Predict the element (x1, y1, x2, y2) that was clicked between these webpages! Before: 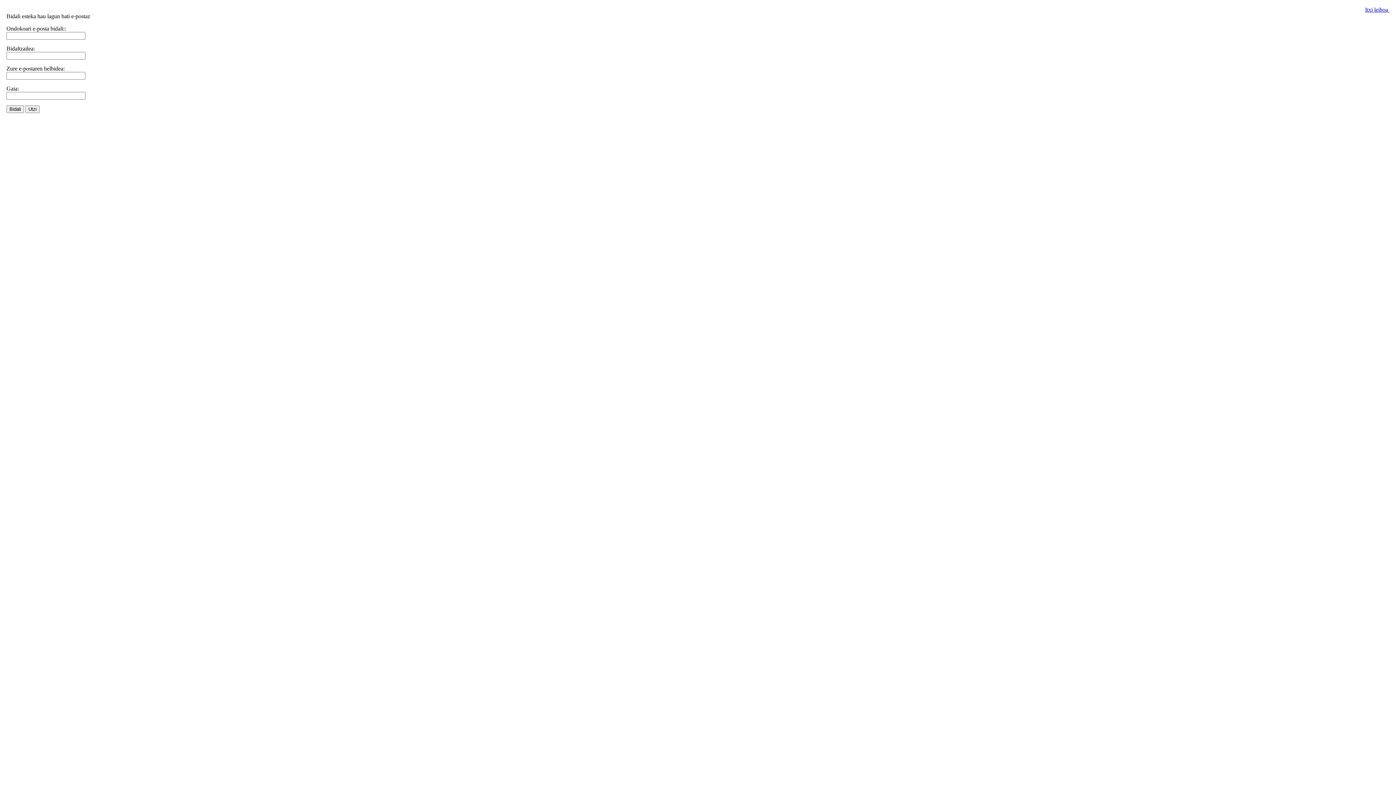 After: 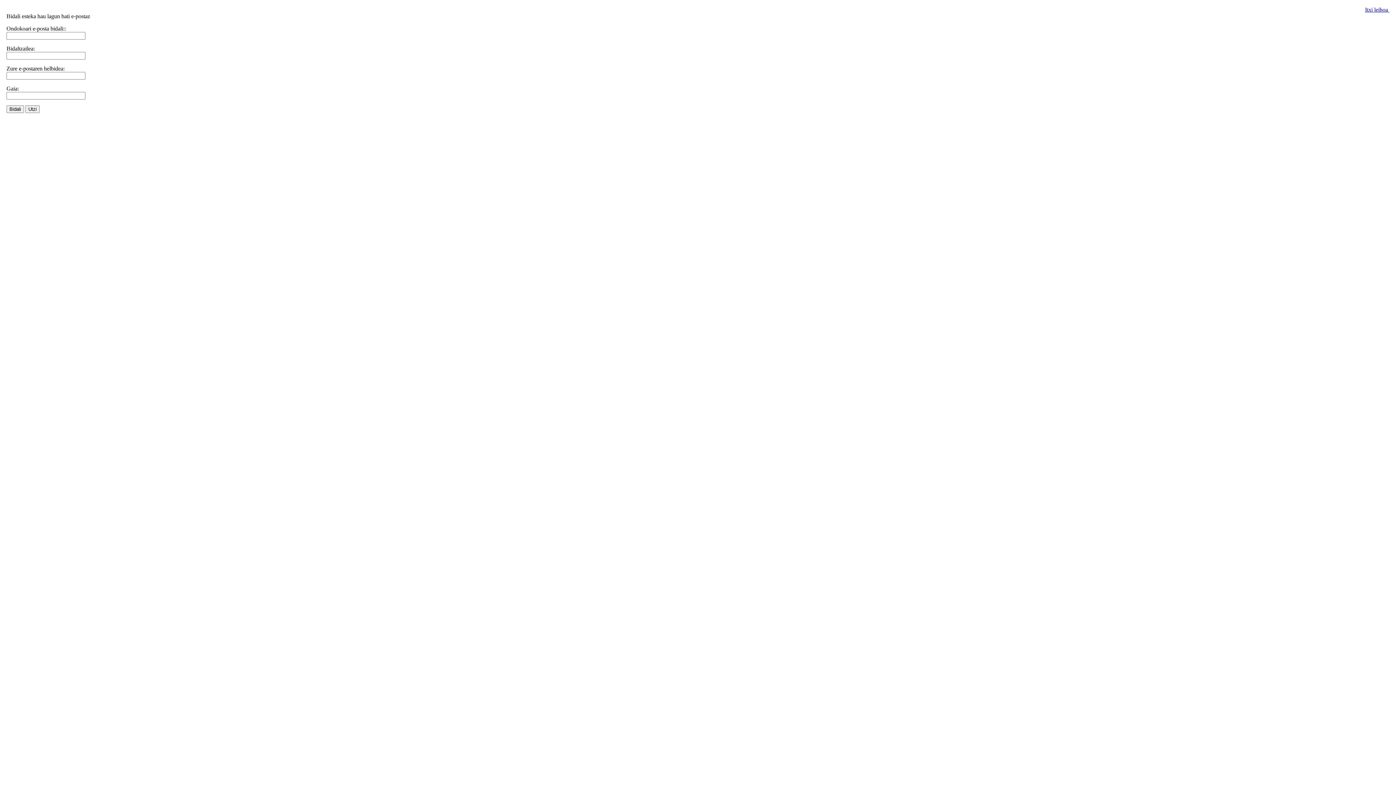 Action: bbox: (1365, 6, 1389, 12) label: Itxi leihoa 